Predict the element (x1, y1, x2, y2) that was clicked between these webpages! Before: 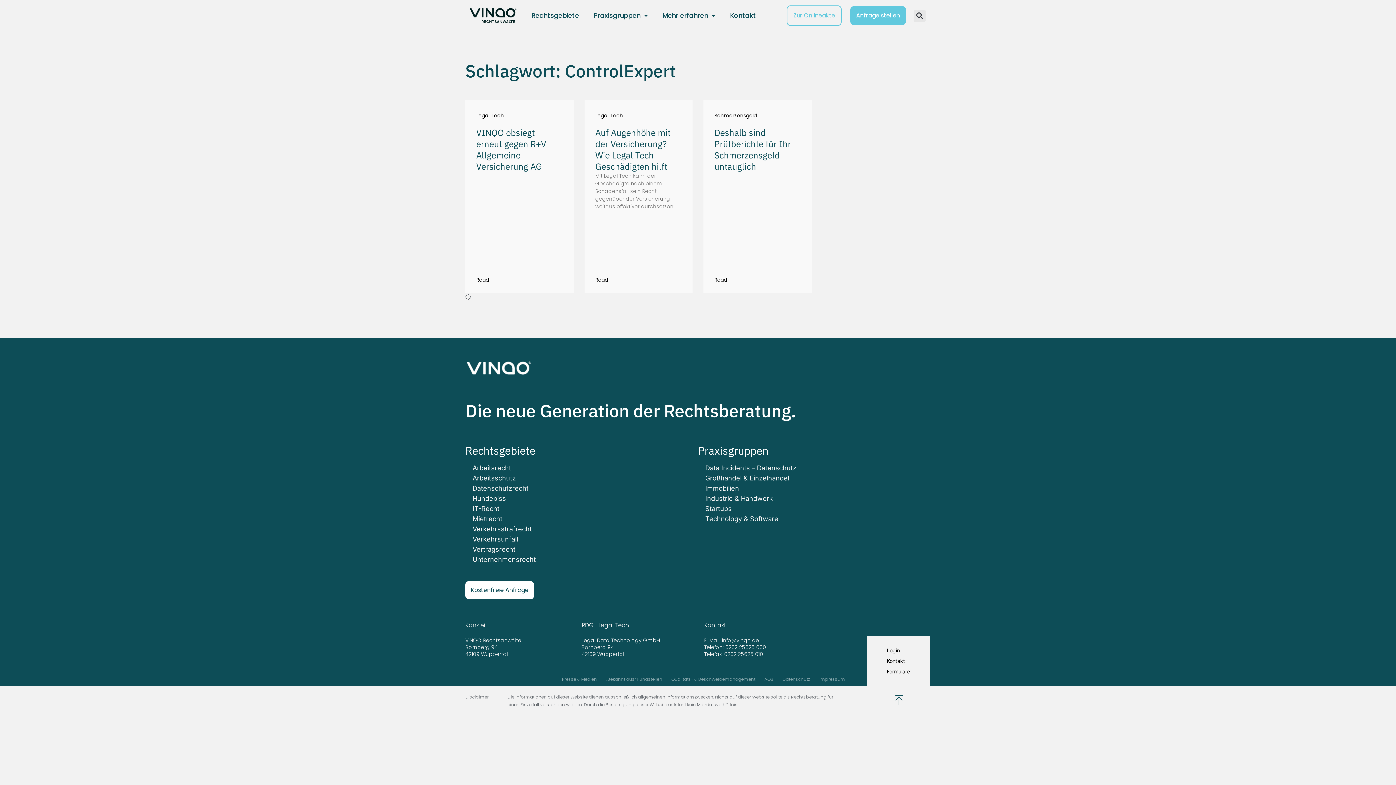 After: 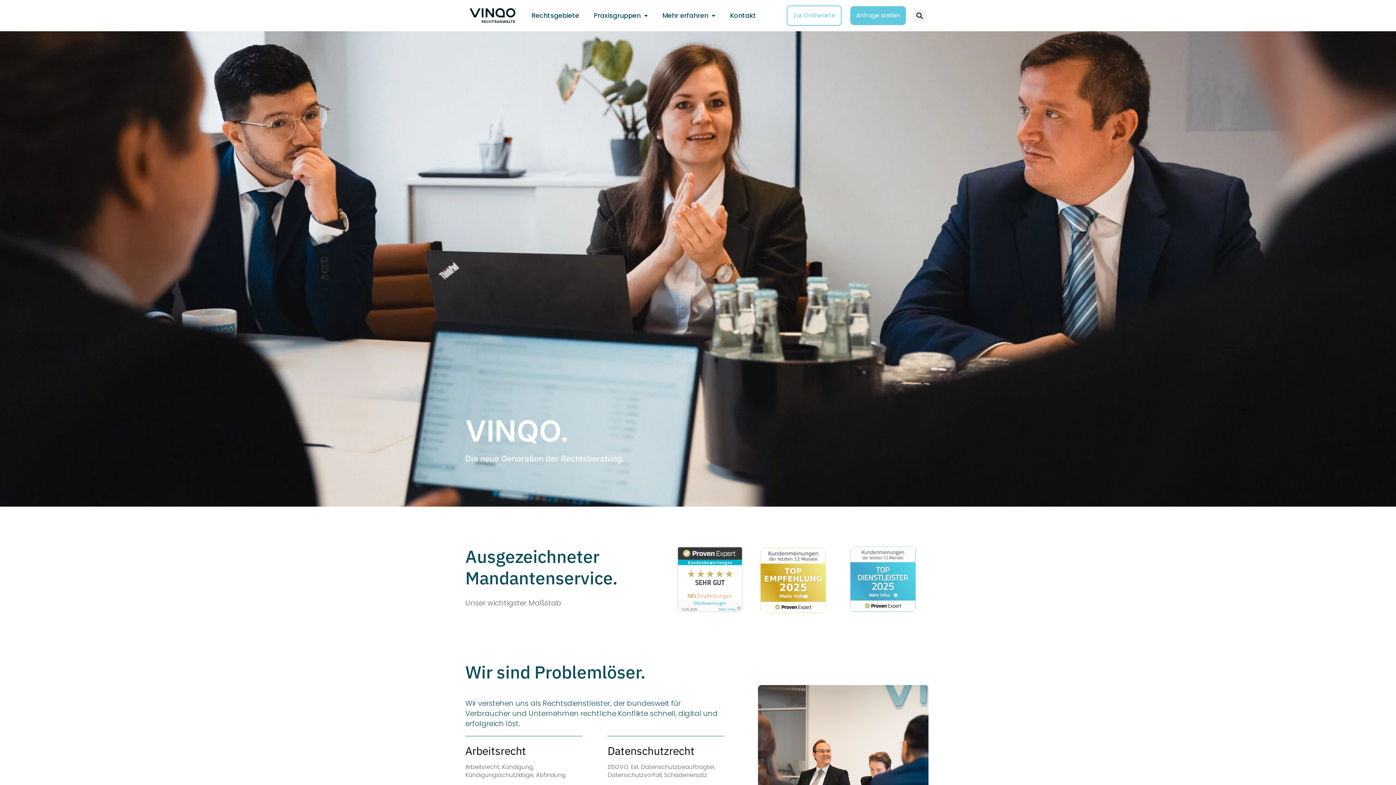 Action: bbox: (465, 361, 532, 374)